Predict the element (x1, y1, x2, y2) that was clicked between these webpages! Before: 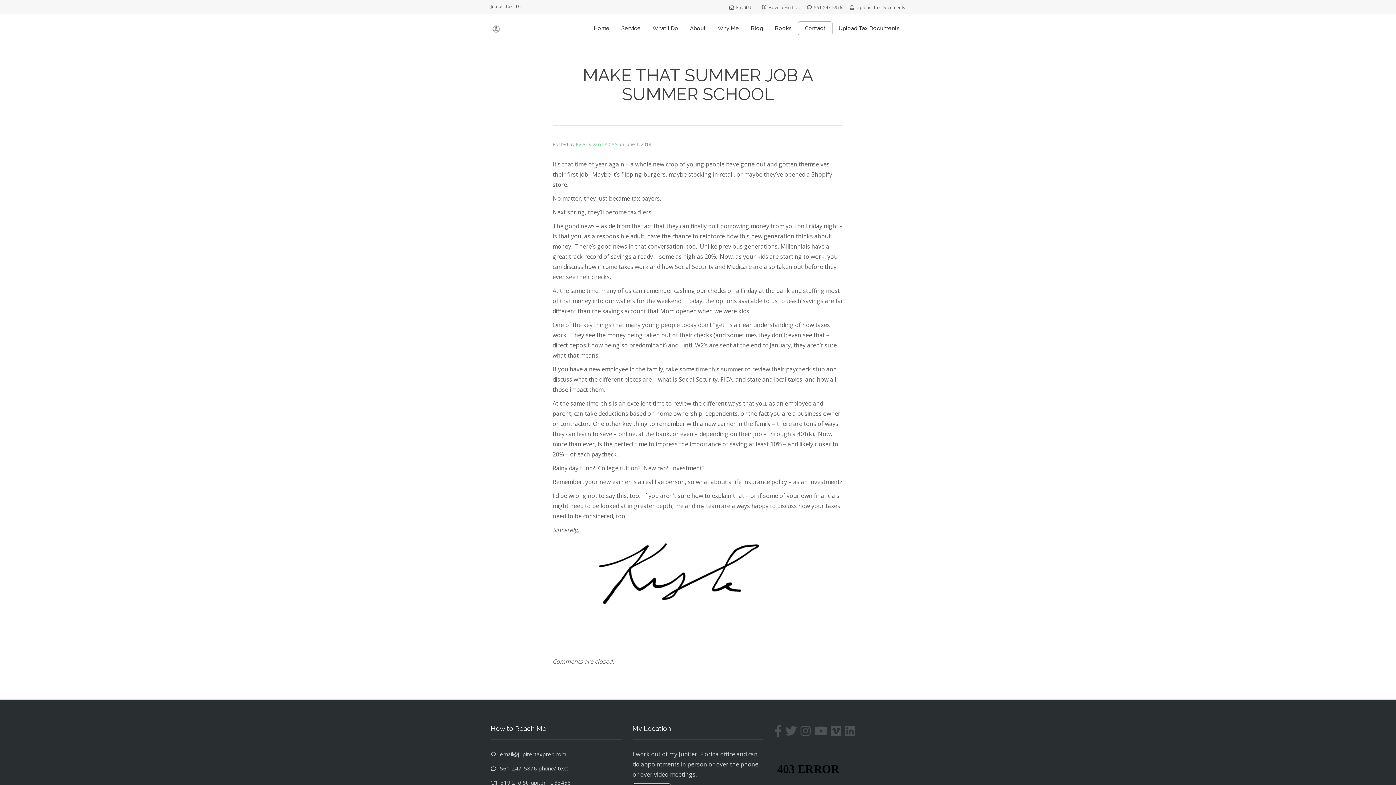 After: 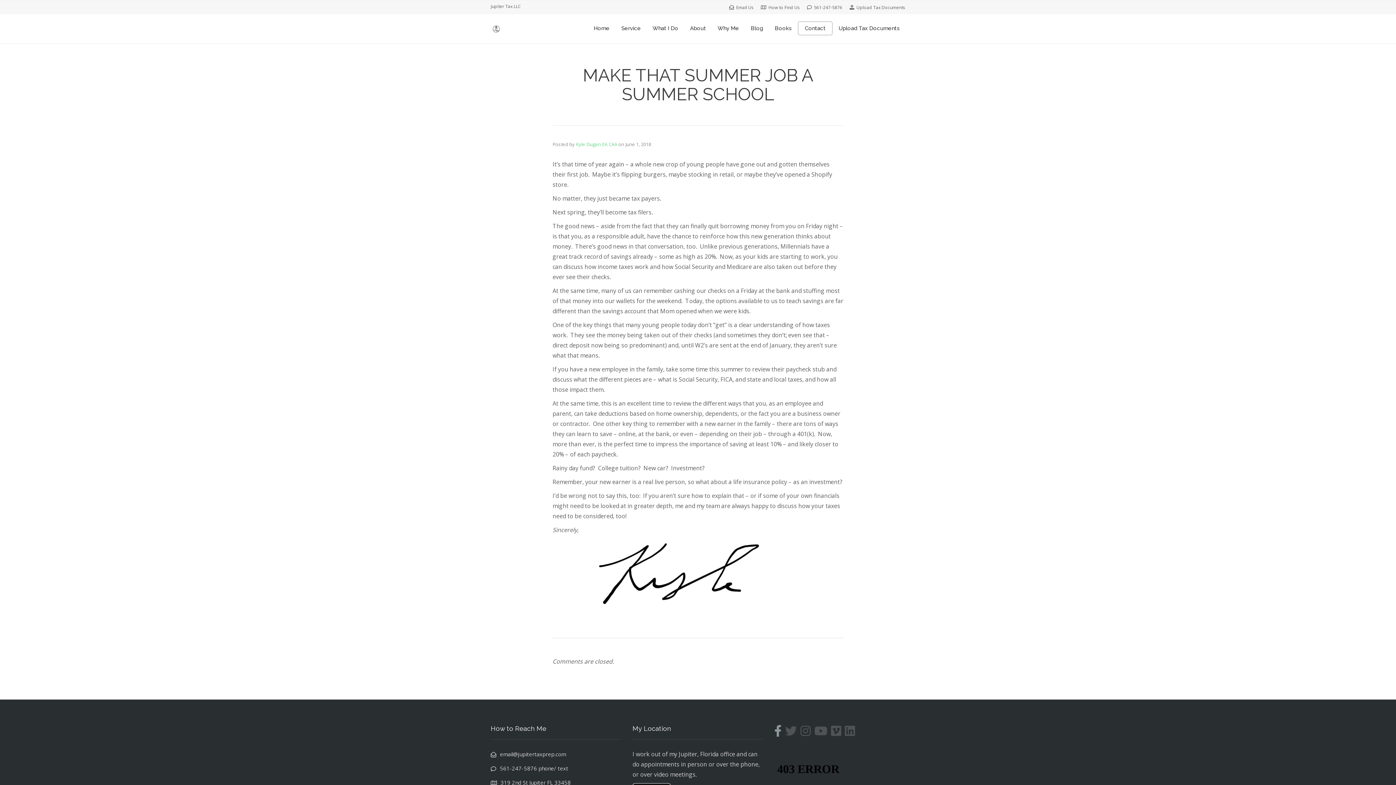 Action: bbox: (774, 729, 785, 737)